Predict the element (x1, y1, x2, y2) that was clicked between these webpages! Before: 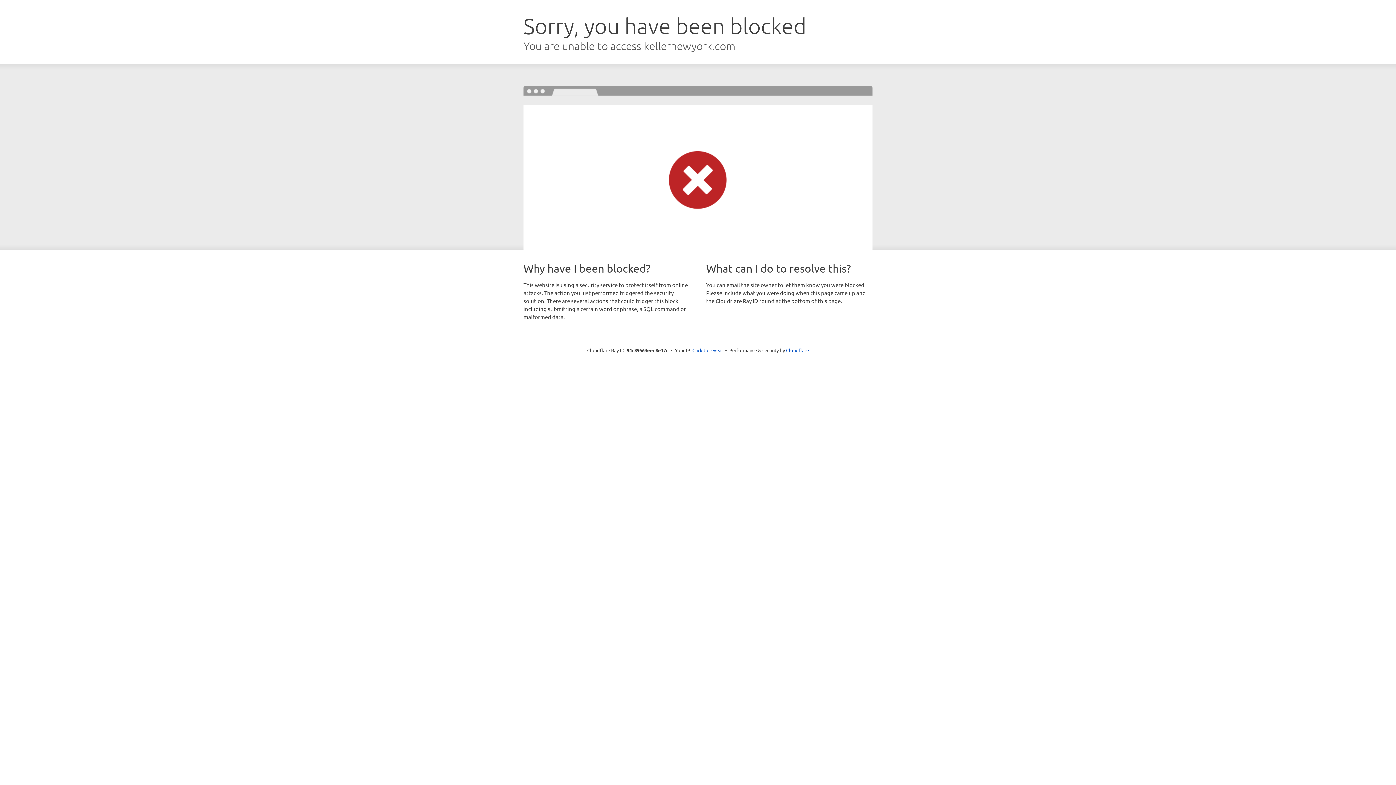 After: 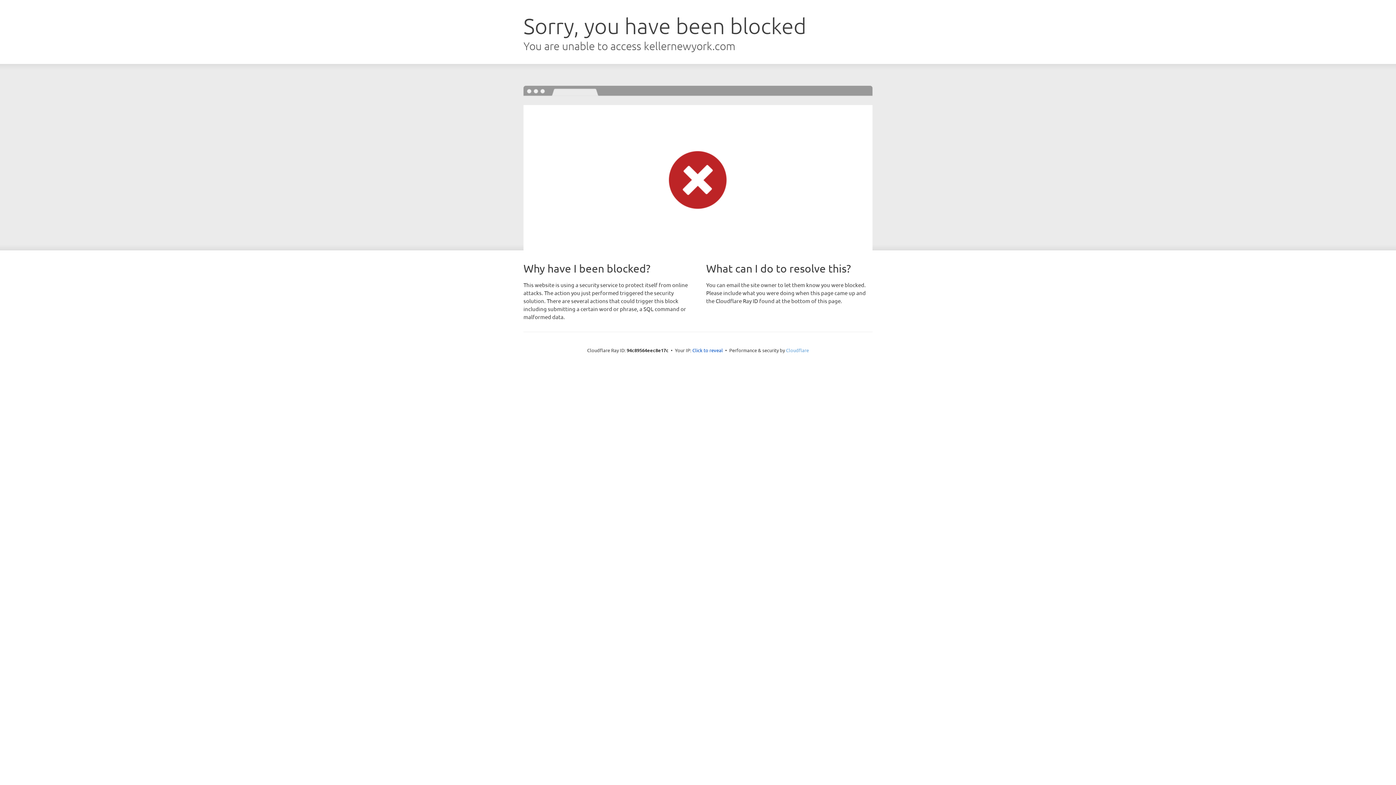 Action: bbox: (786, 347, 809, 353) label: Cloudflare